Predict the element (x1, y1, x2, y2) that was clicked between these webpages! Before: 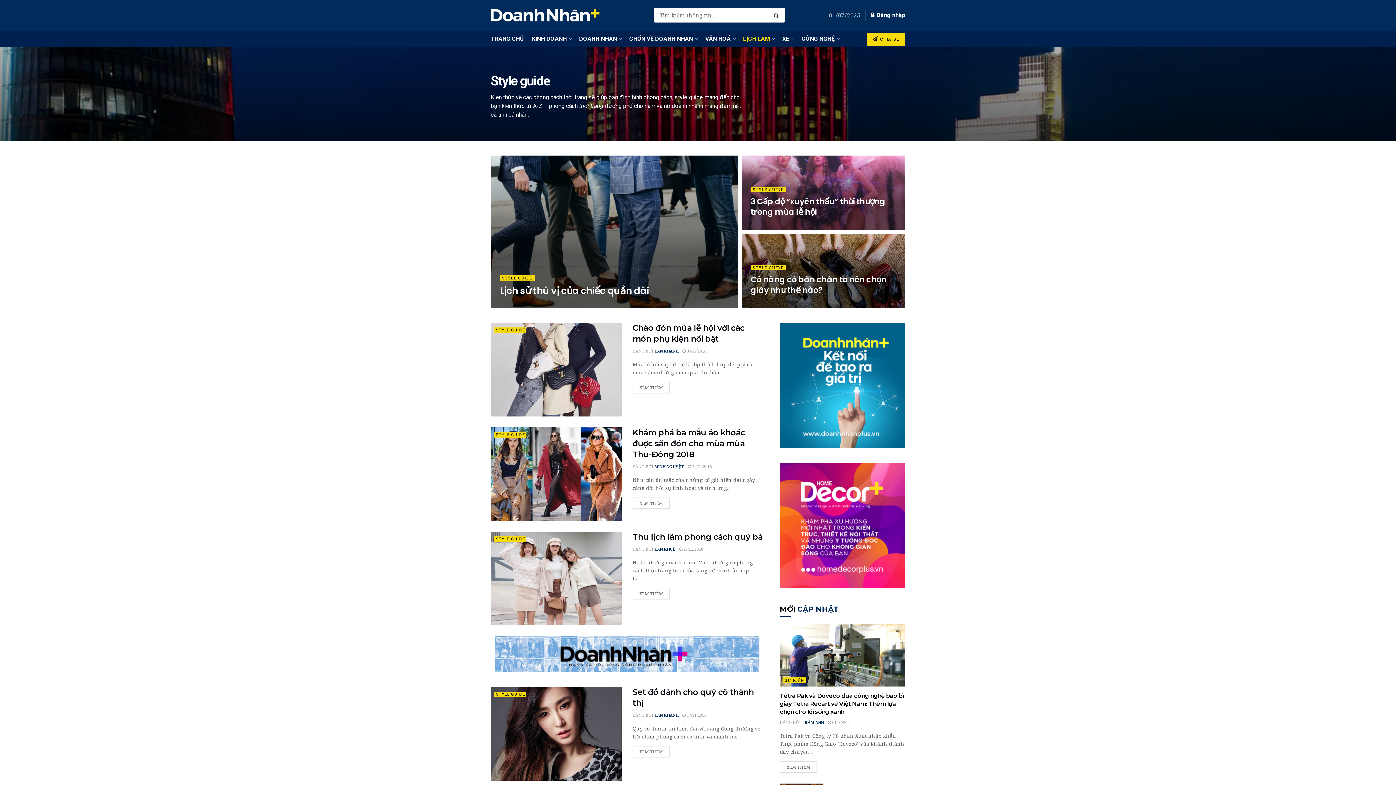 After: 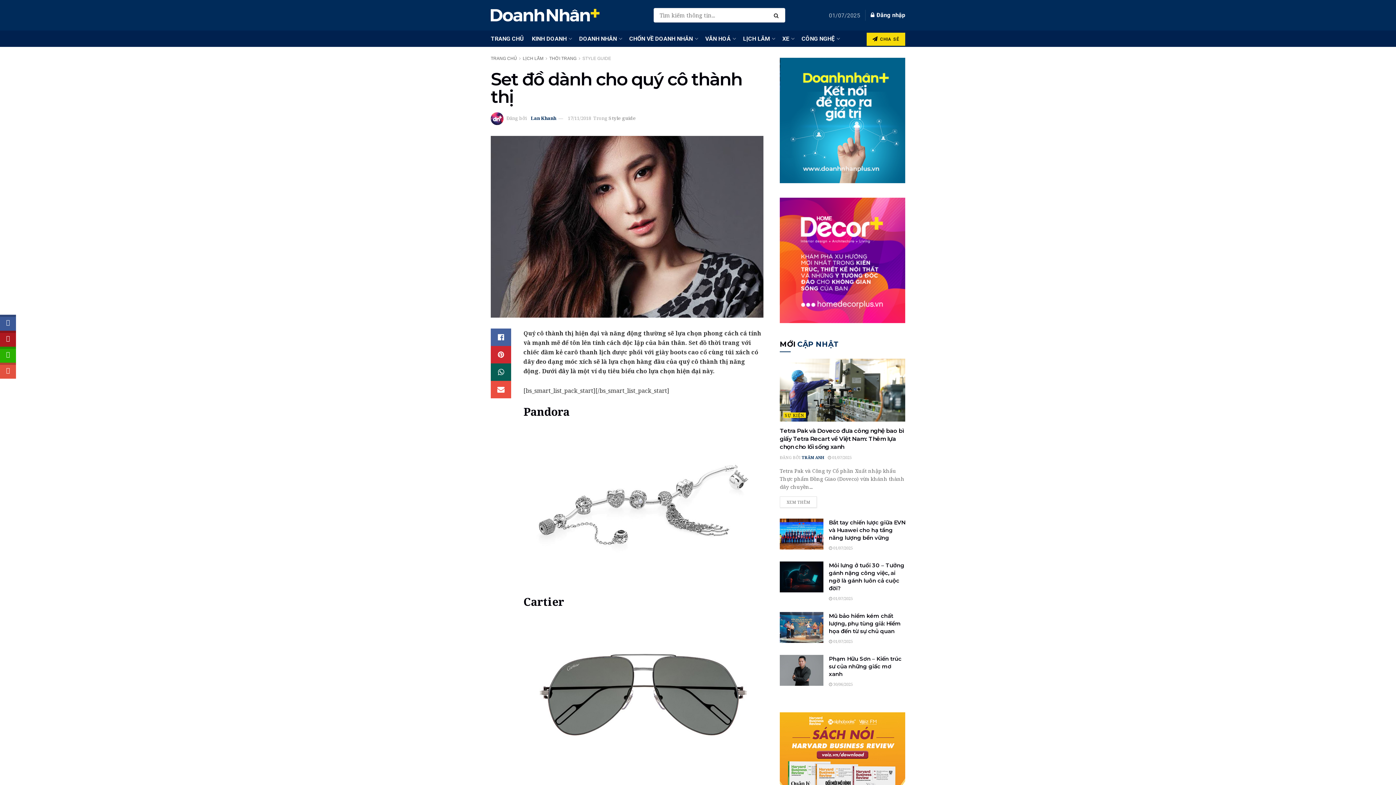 Action: label: XEM THÊM
DETAILS bbox: (632, 746, 669, 757)